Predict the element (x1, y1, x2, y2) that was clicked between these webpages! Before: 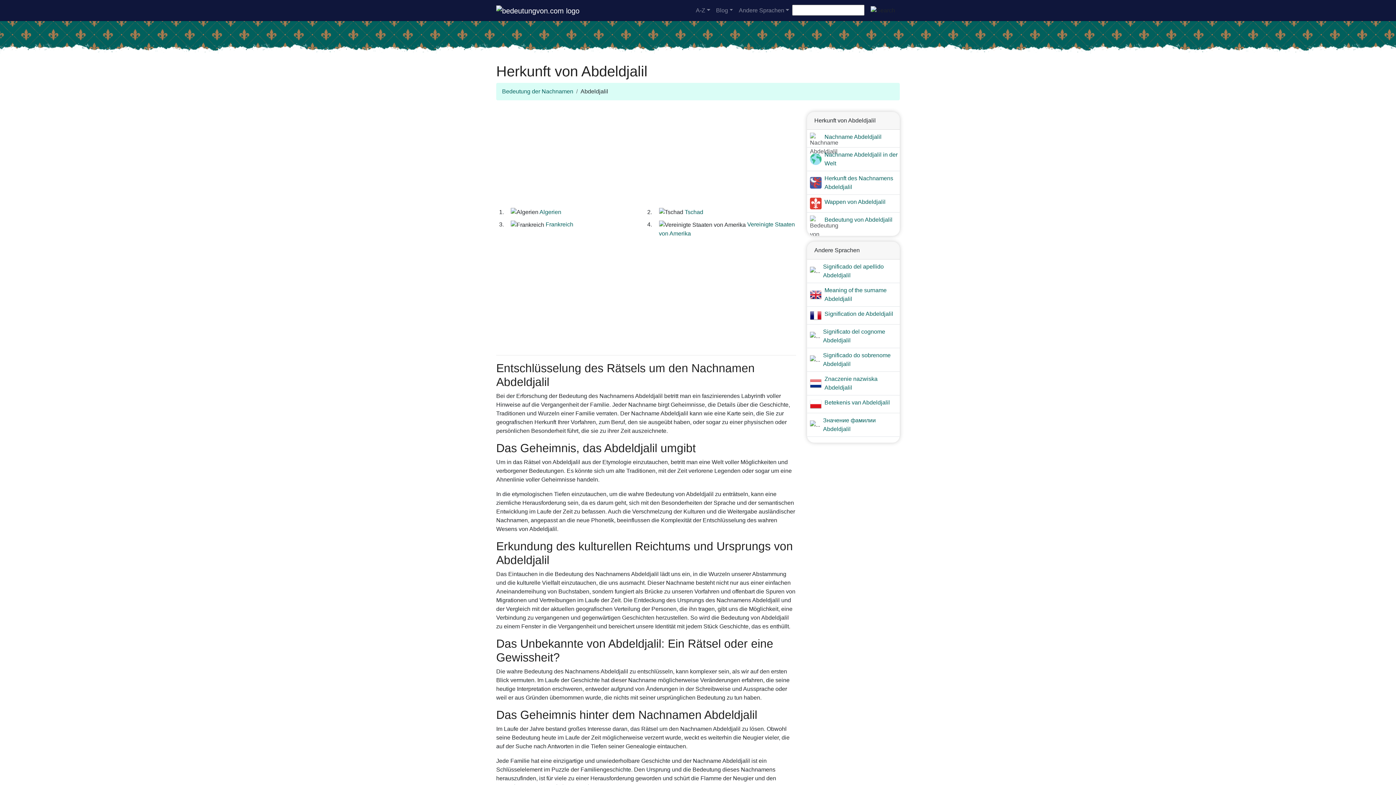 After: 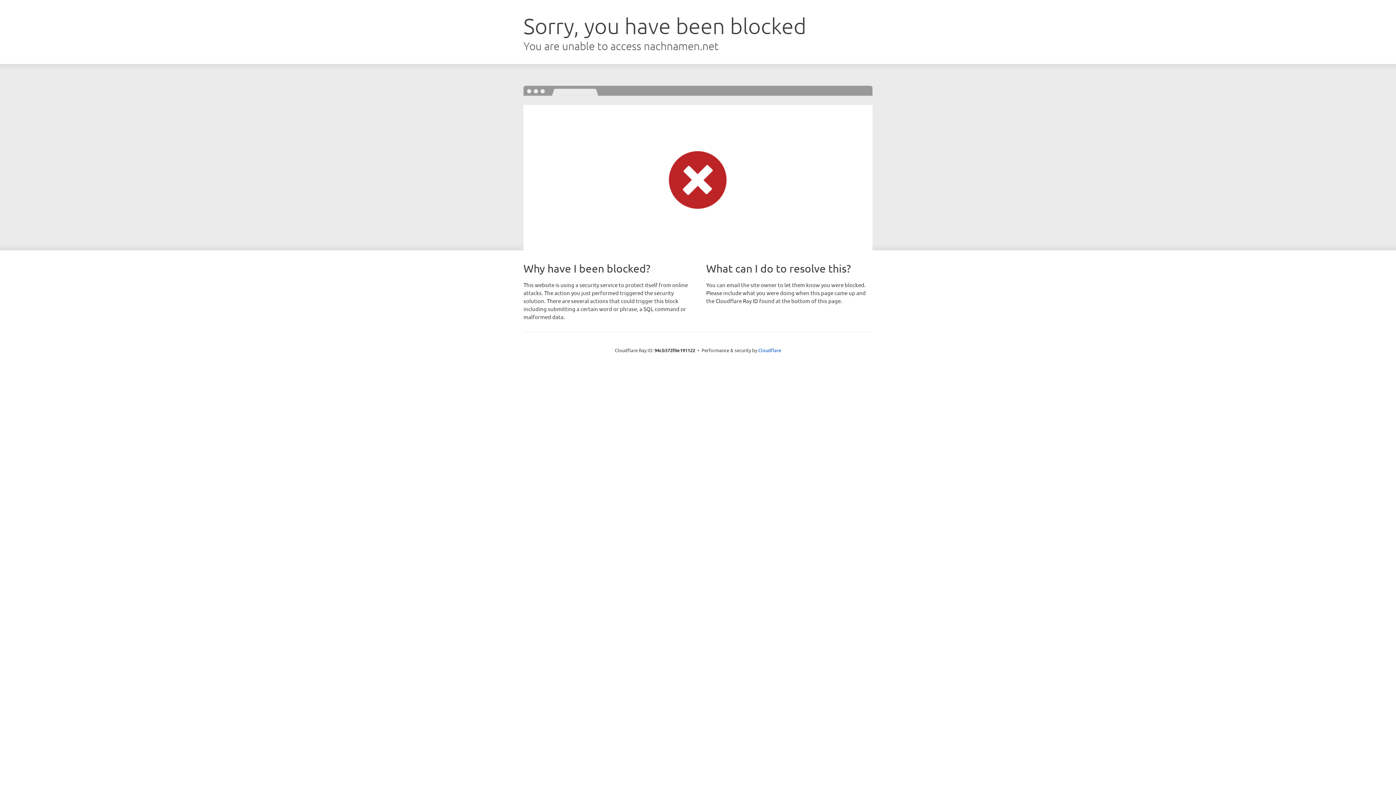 Action: label: Algerien bbox: (539, 208, 561, 215)